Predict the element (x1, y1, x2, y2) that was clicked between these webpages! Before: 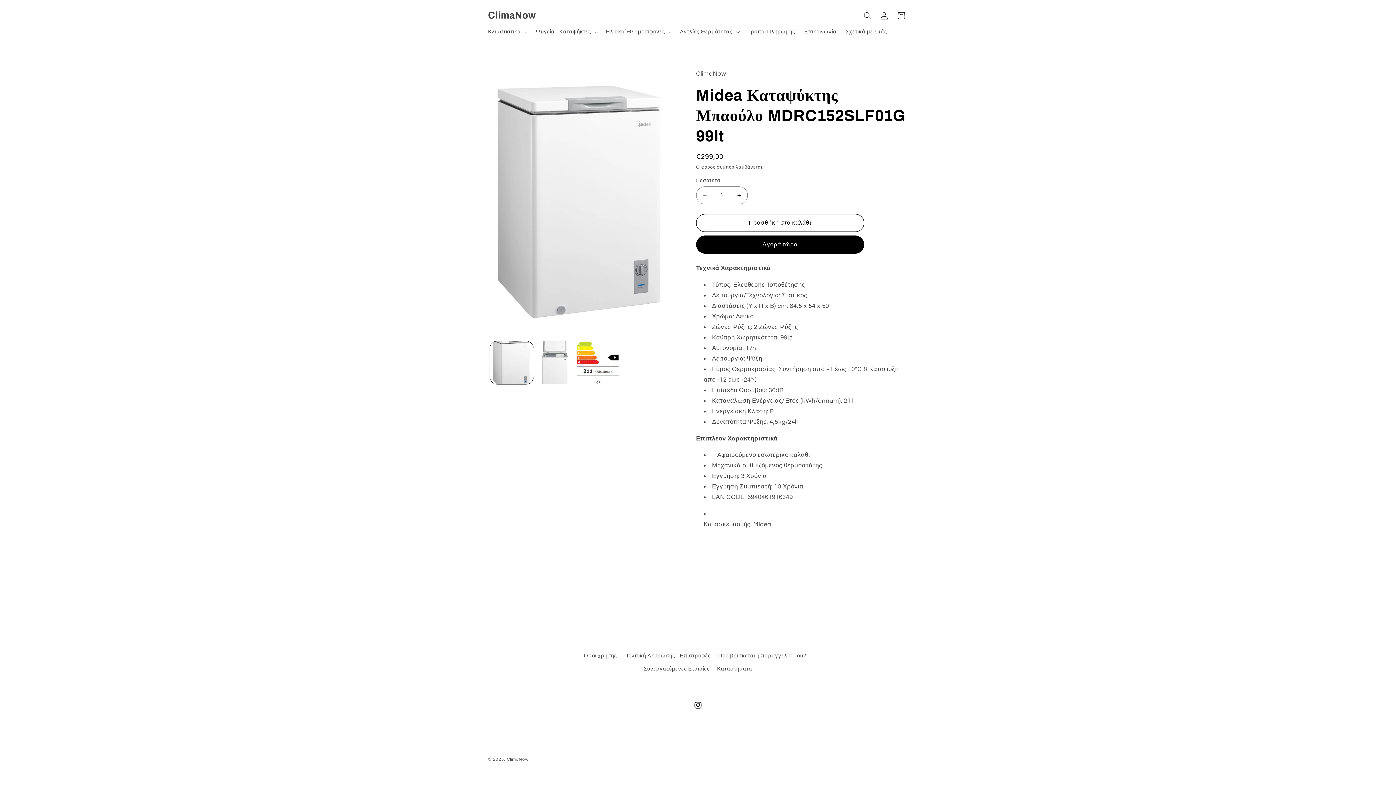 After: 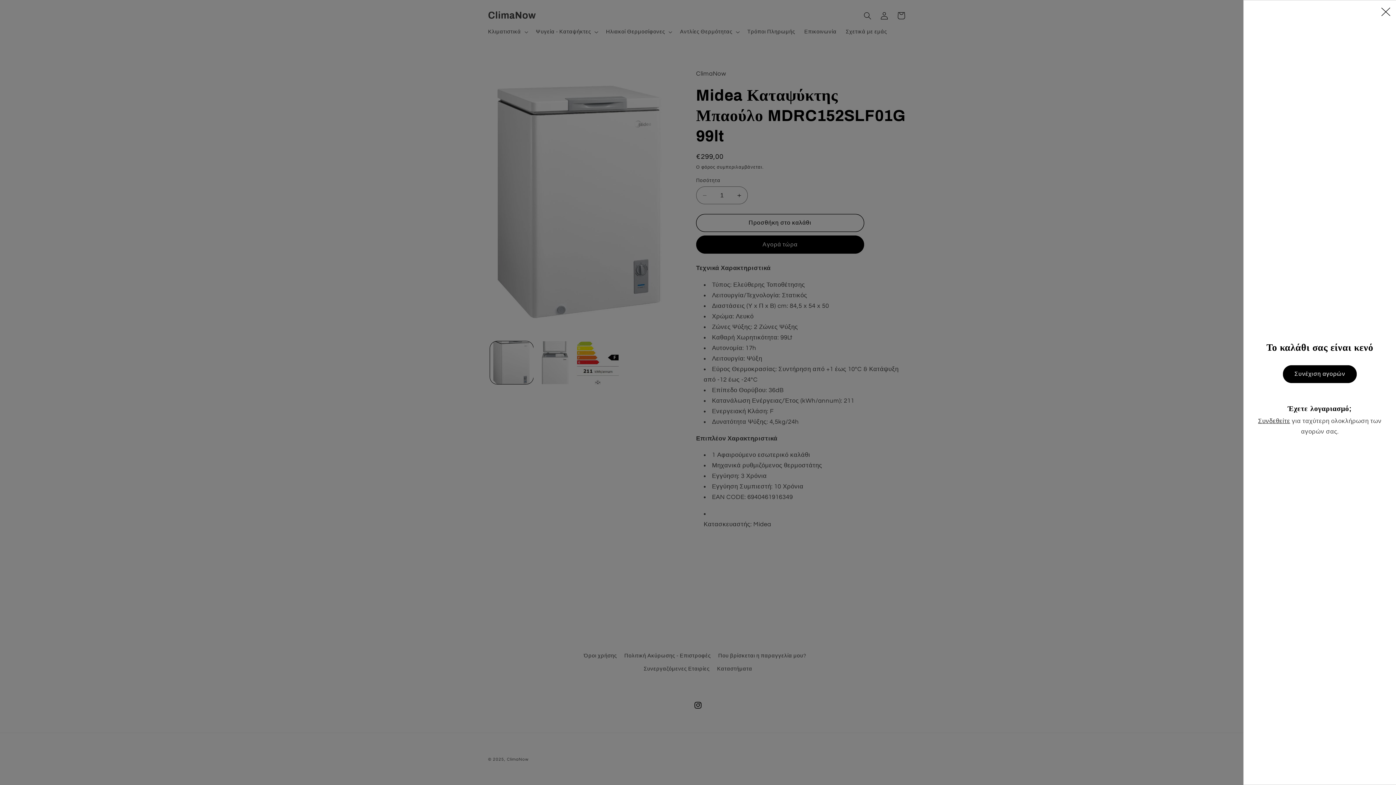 Action: label: Καλάθι bbox: (892, 7, 909, 24)